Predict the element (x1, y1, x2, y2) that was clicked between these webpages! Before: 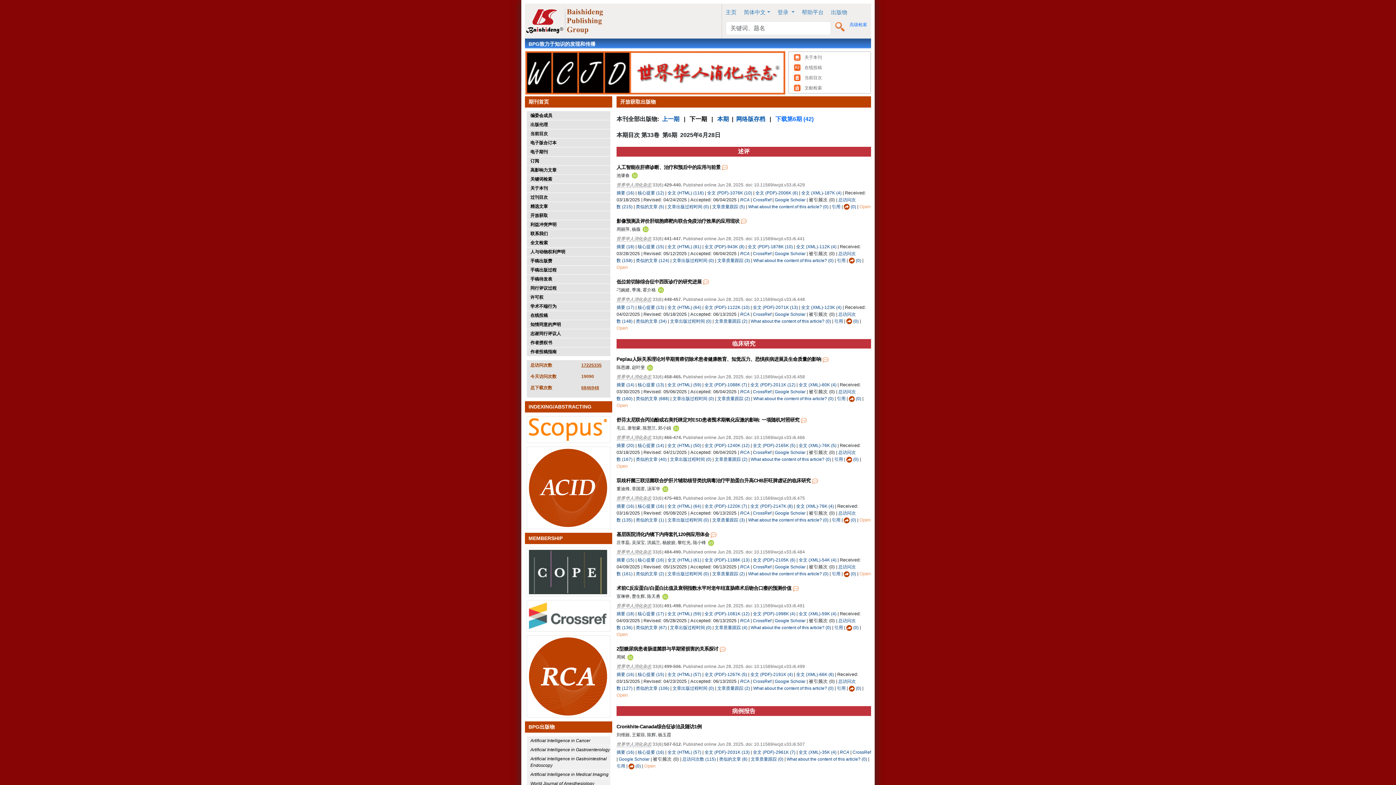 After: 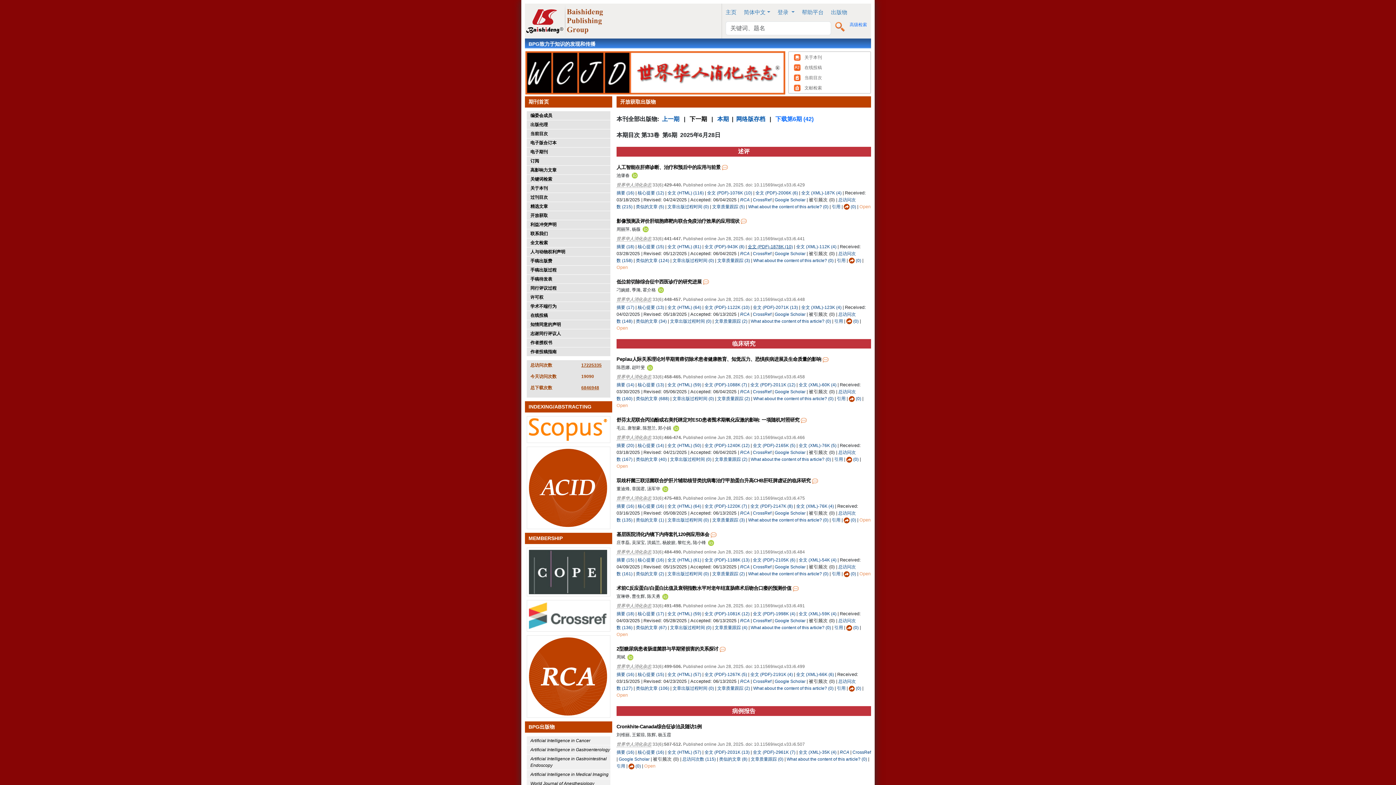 Action: bbox: (748, 244, 793, 249) label: 全文 (PDF)-1878K (10)